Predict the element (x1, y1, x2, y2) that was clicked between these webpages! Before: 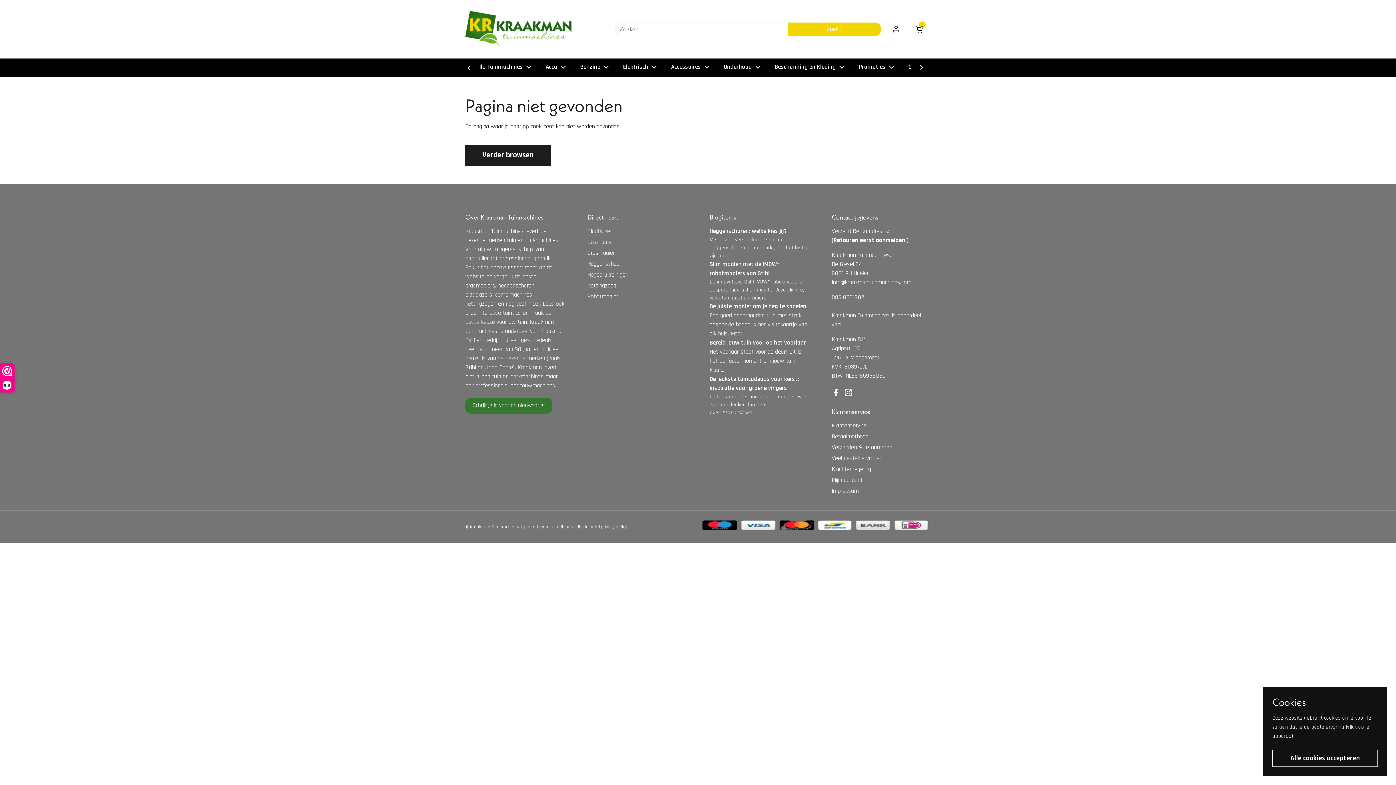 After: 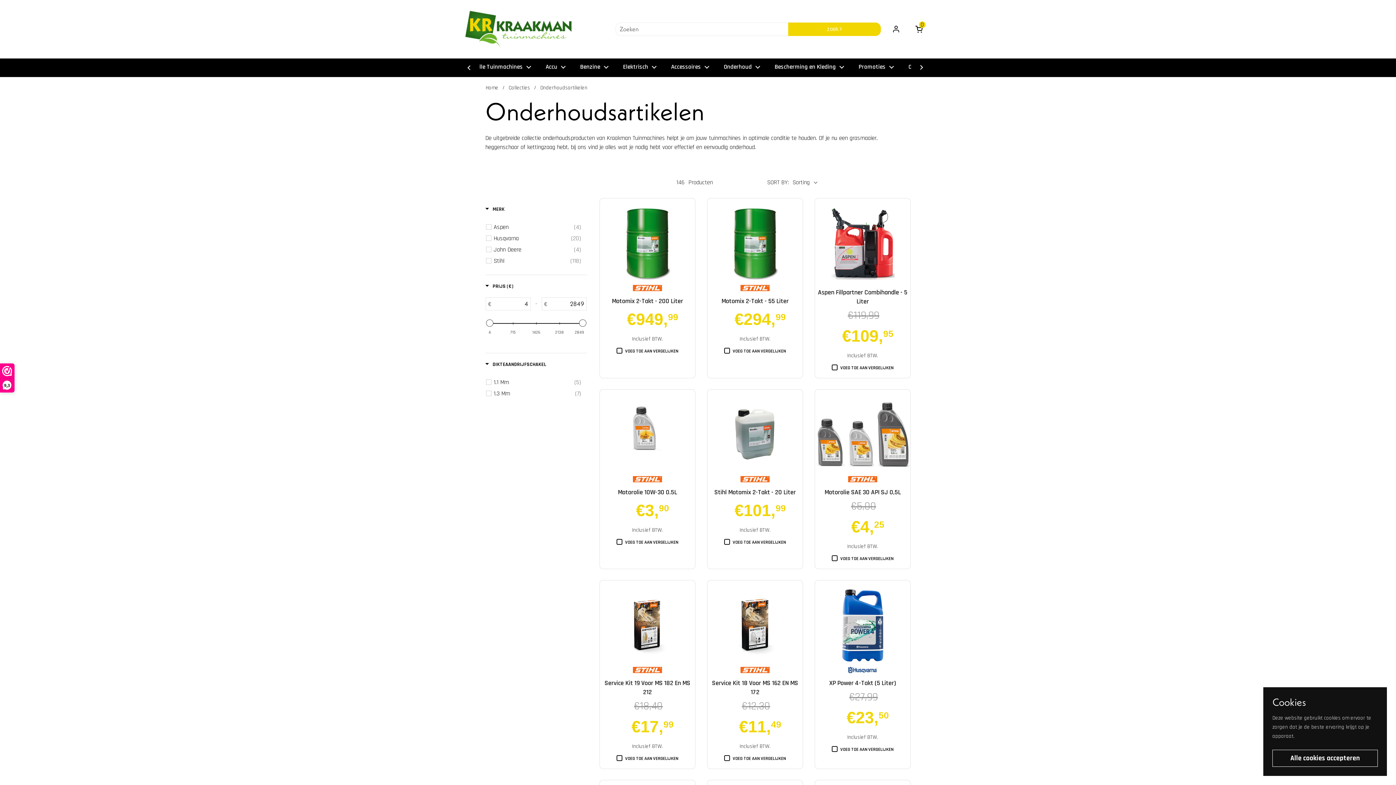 Action: label: Onderhoud bbox: (716, 58, 767, 76)